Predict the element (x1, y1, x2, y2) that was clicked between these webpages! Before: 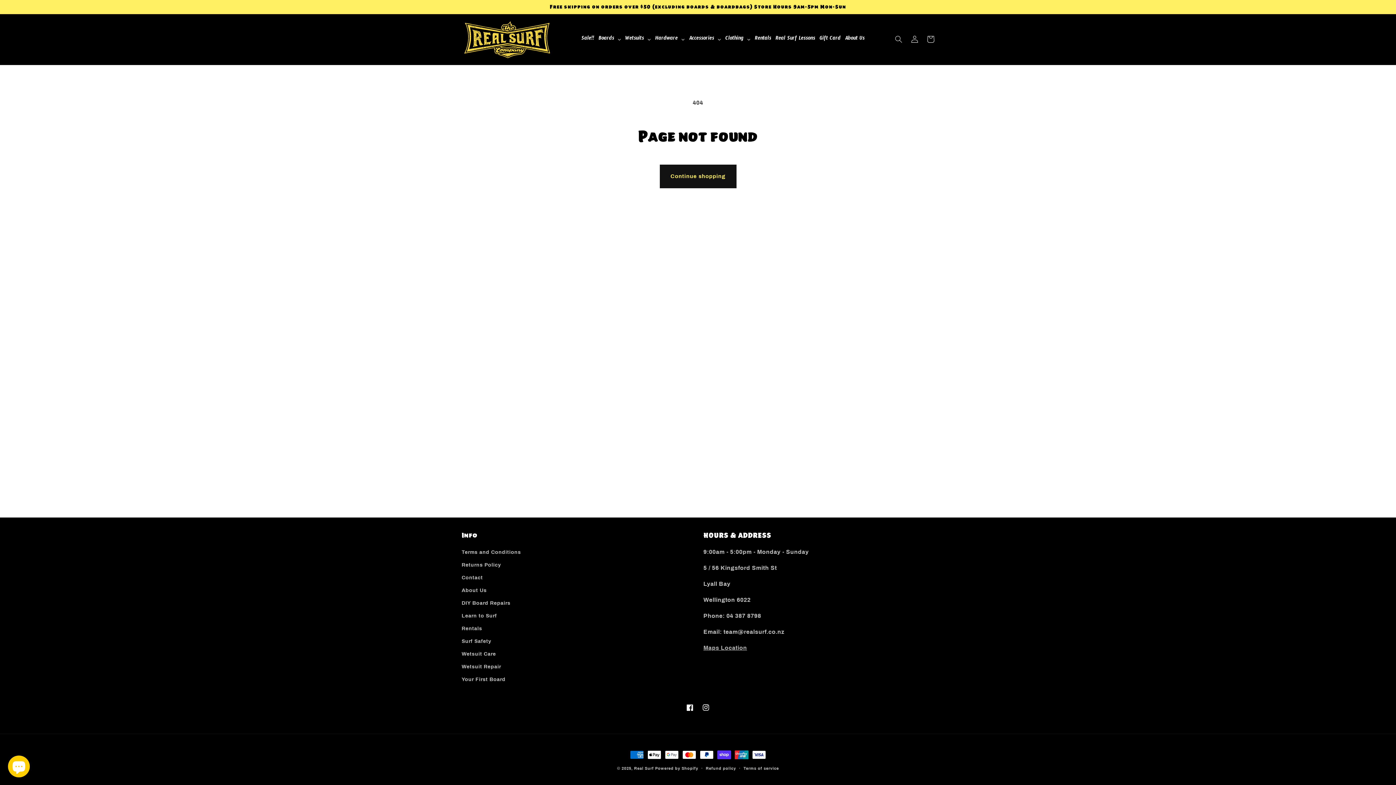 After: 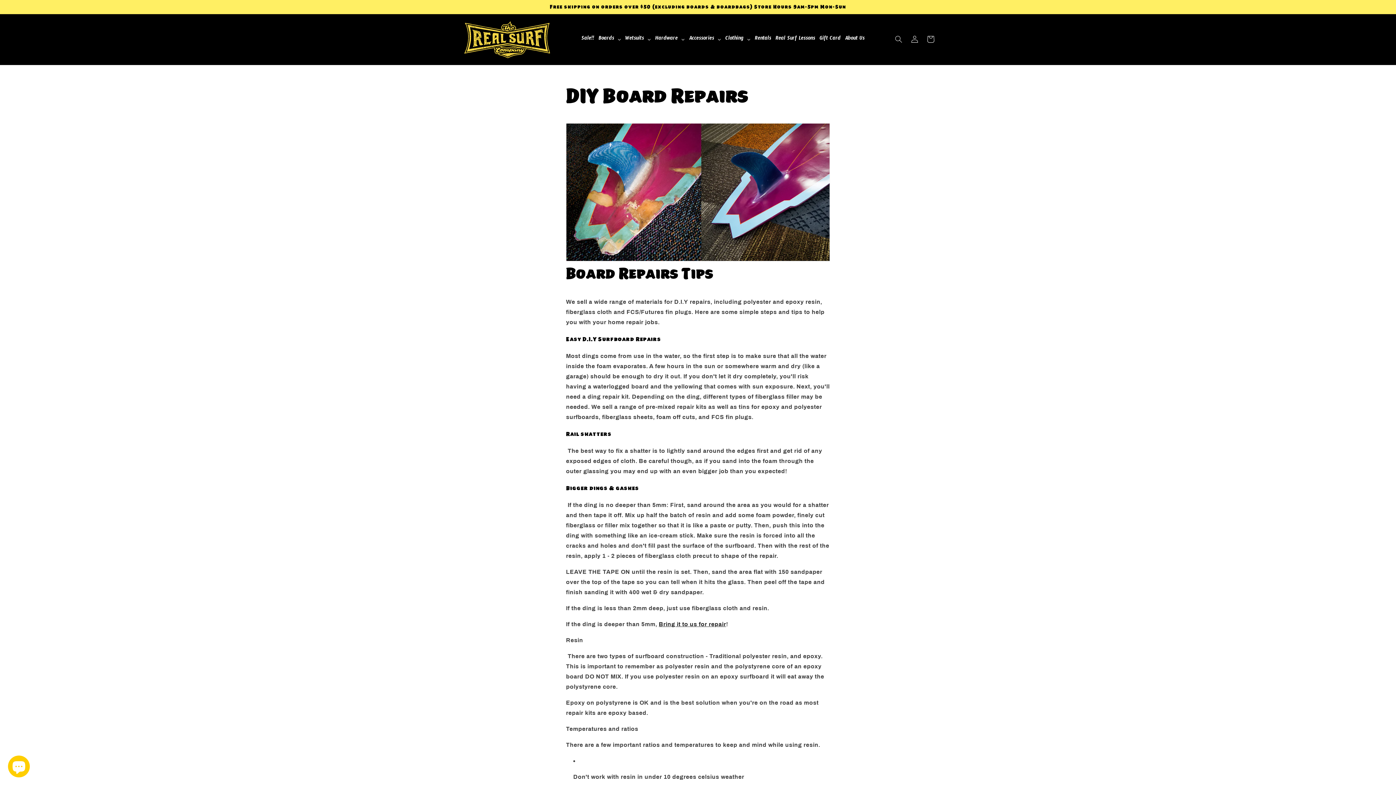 Action: label: DIY Board Repairs bbox: (461, 597, 510, 609)